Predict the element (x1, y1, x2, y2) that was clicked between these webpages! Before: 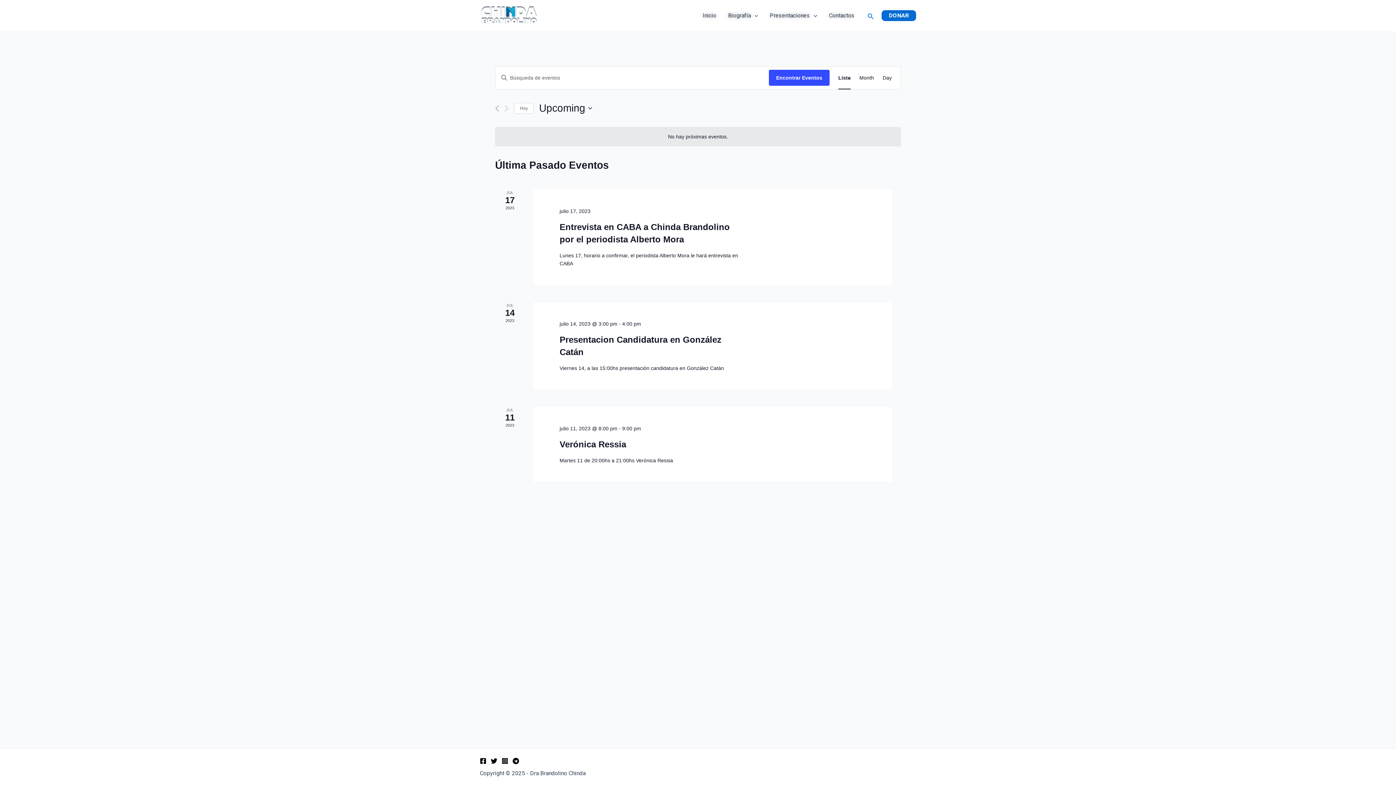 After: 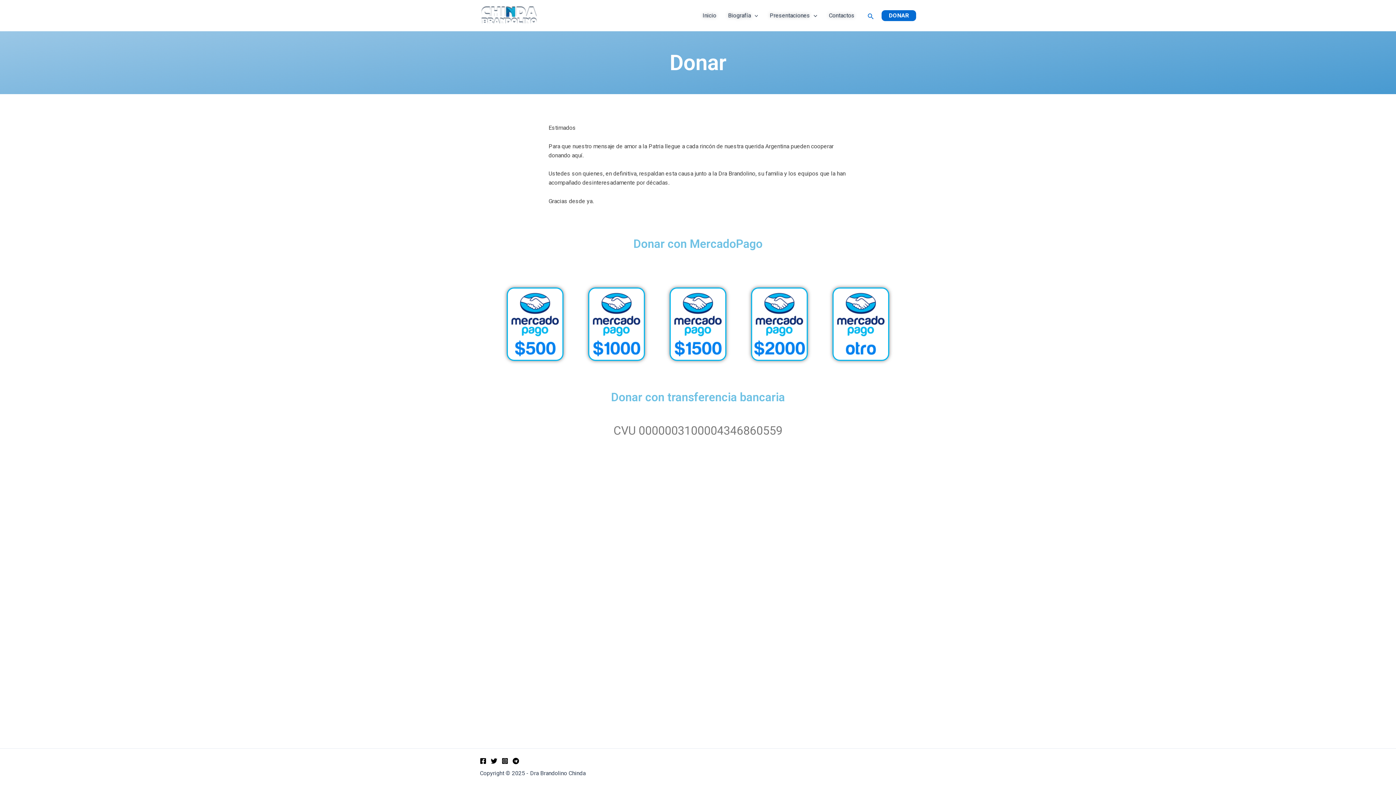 Action: bbox: (881, 10, 916, 21) label: DONAR